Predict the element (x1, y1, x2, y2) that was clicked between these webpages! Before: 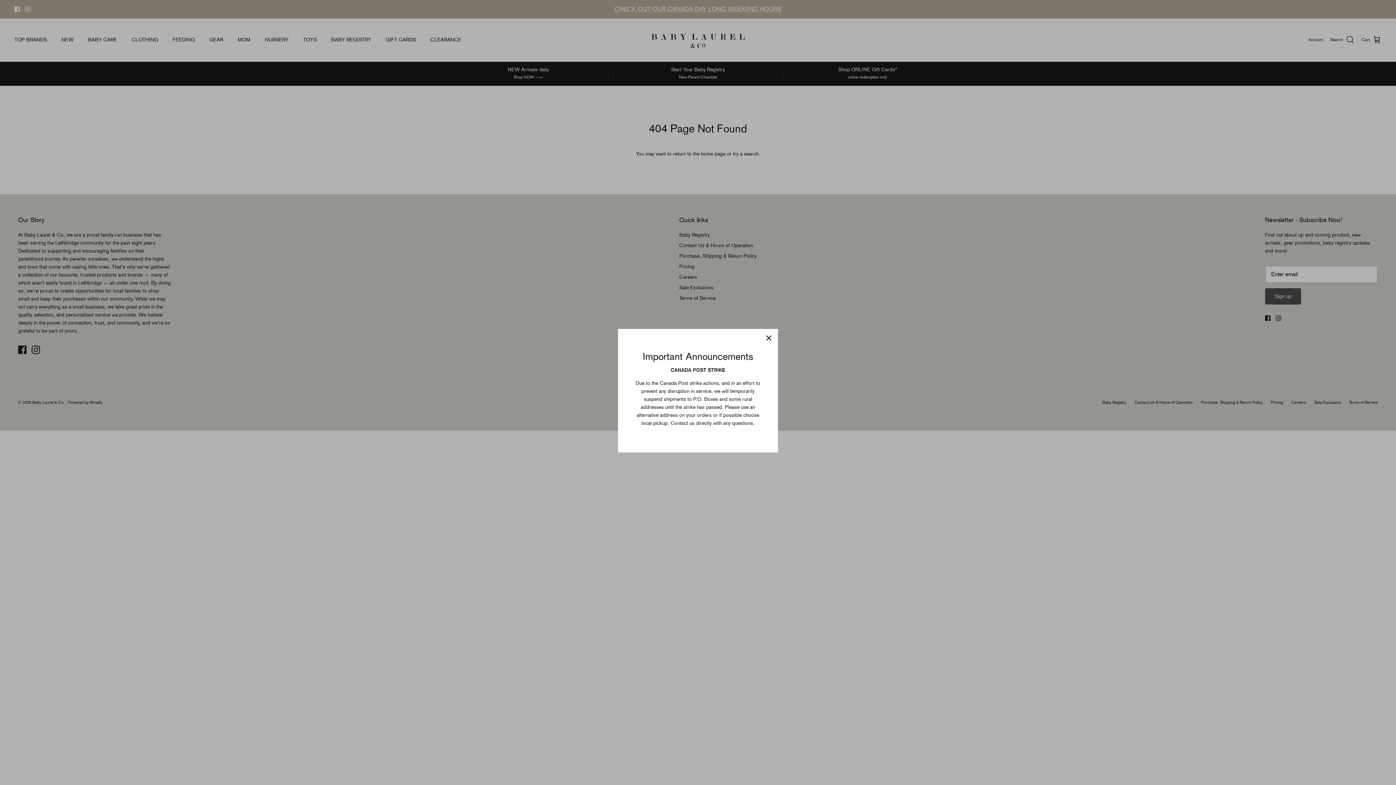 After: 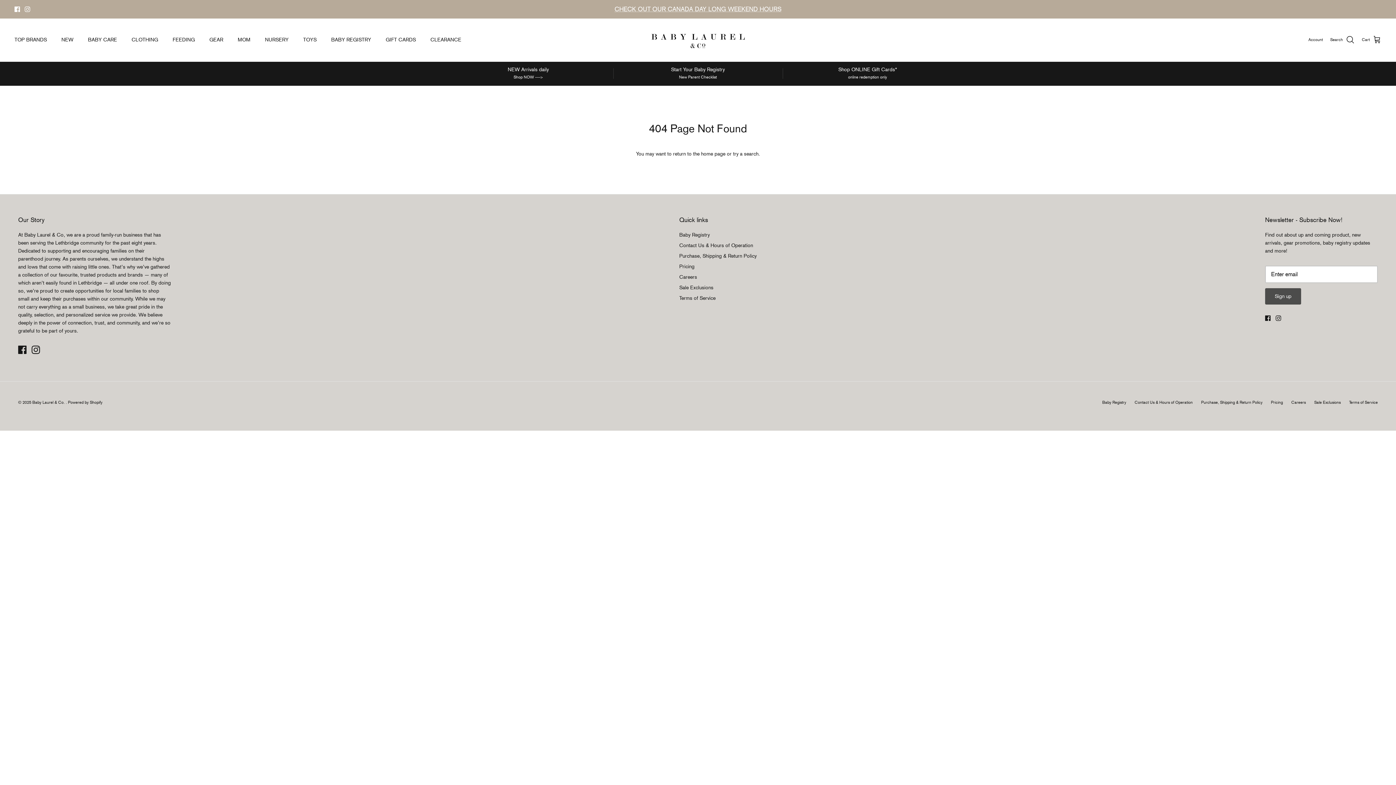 Action: label: Close bbox: (761, 330, 777, 346)